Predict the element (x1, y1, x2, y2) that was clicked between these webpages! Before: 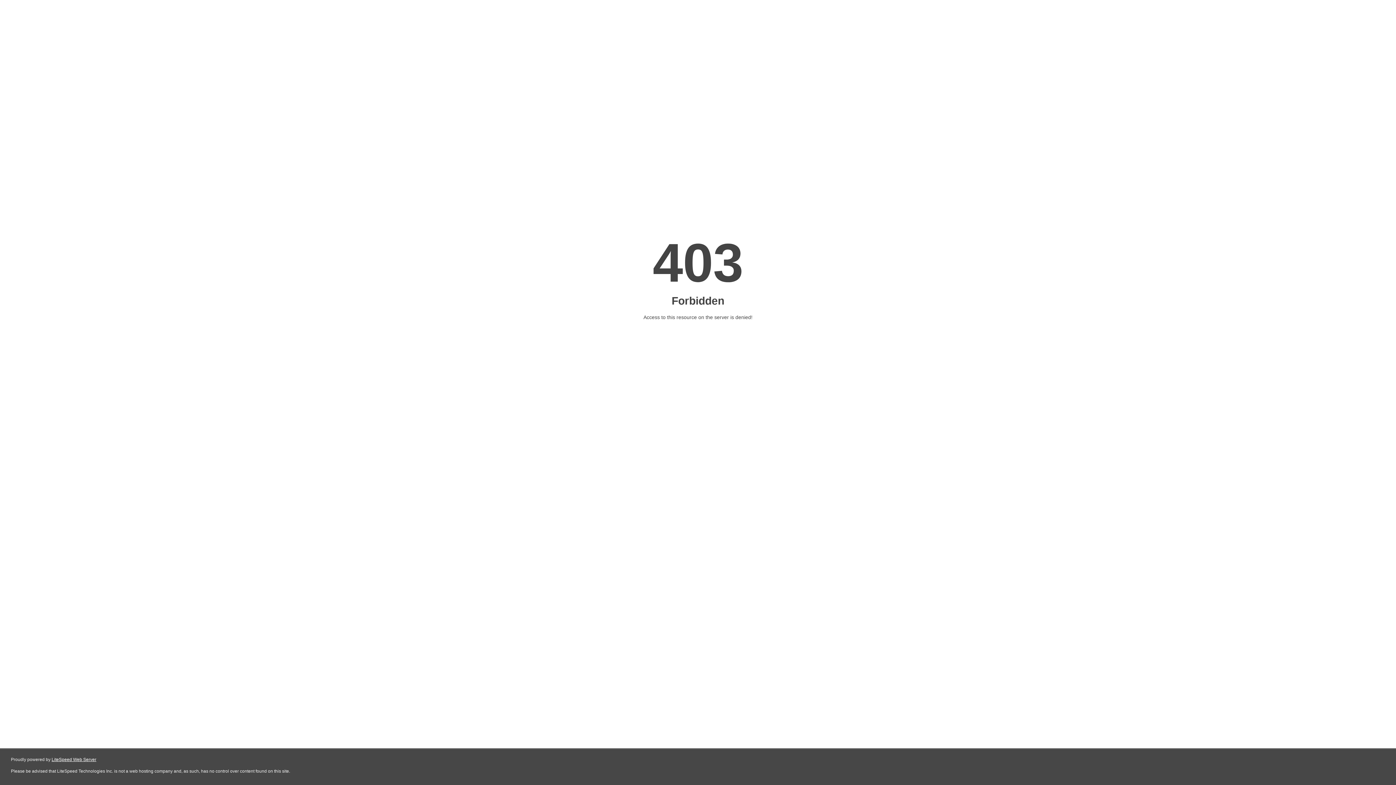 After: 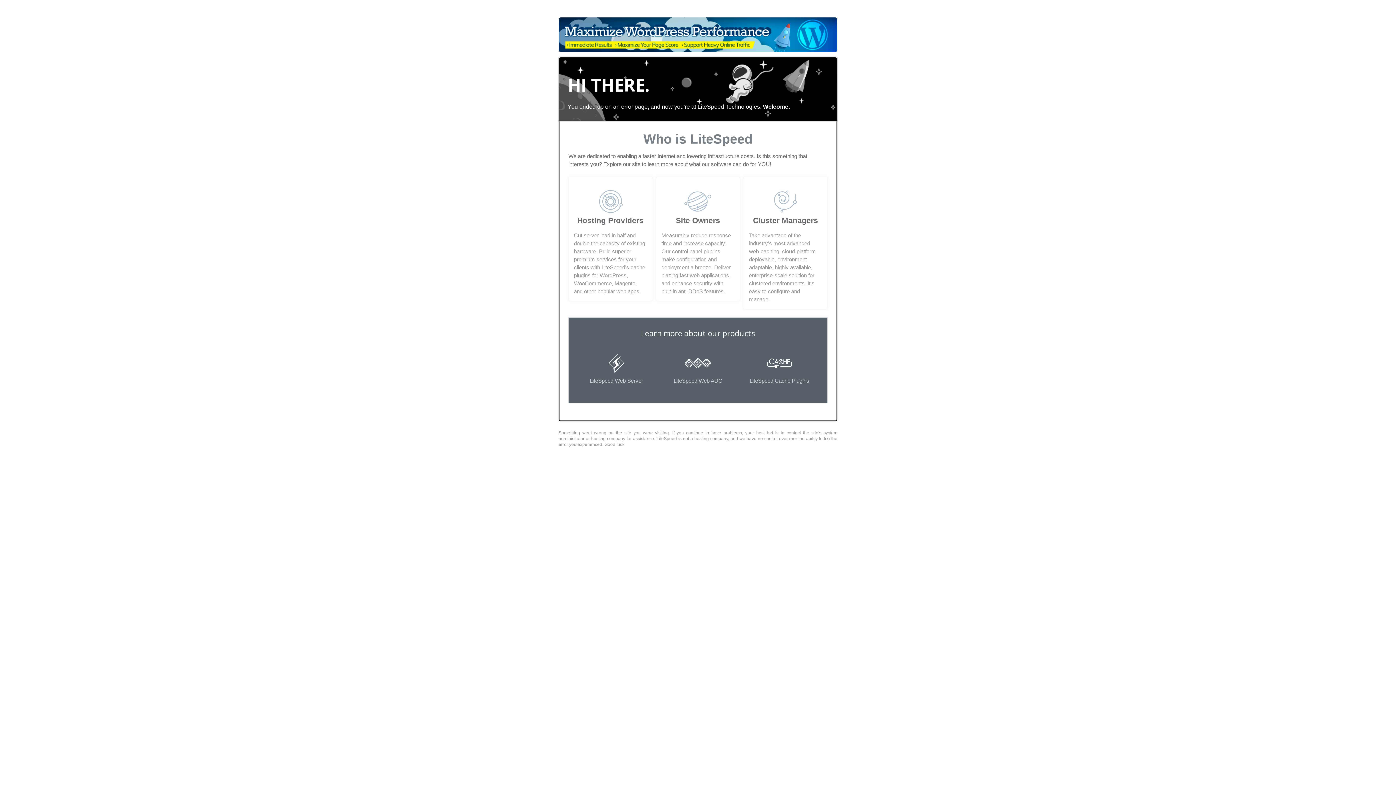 Action: bbox: (51, 757, 96, 762) label: LiteSpeed Web Server